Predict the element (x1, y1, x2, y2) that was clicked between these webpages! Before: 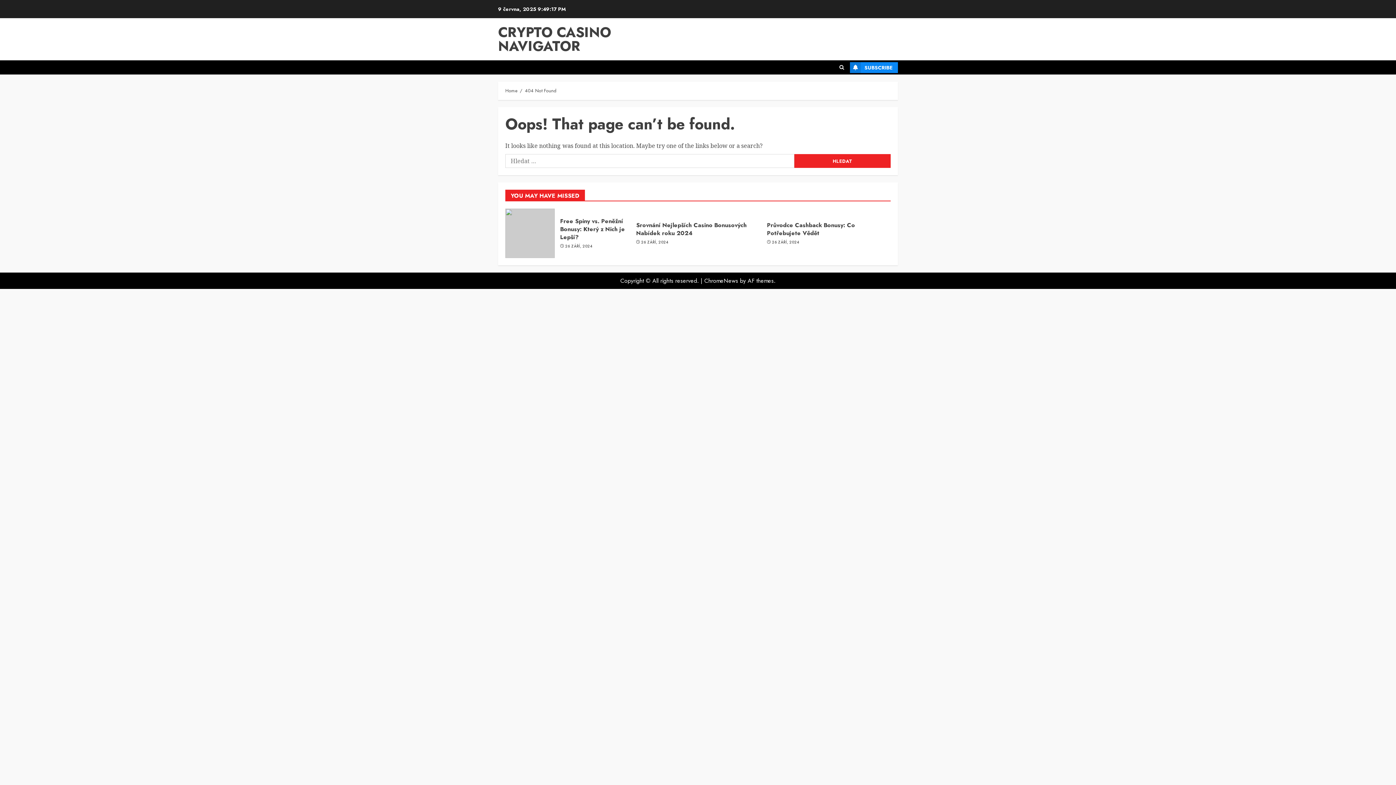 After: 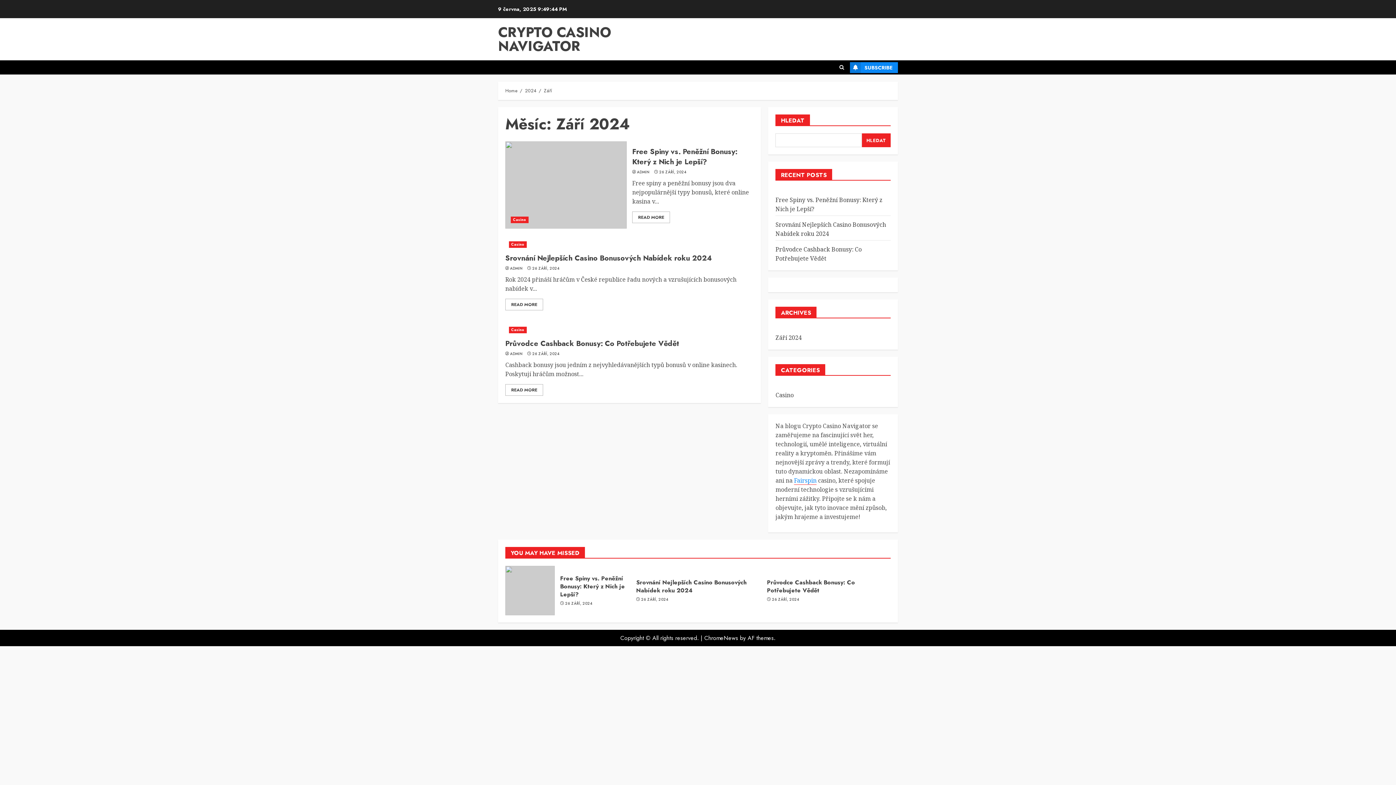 Action: bbox: (565, 244, 592, 249) label: 26 ZÁŘÍ, 2024